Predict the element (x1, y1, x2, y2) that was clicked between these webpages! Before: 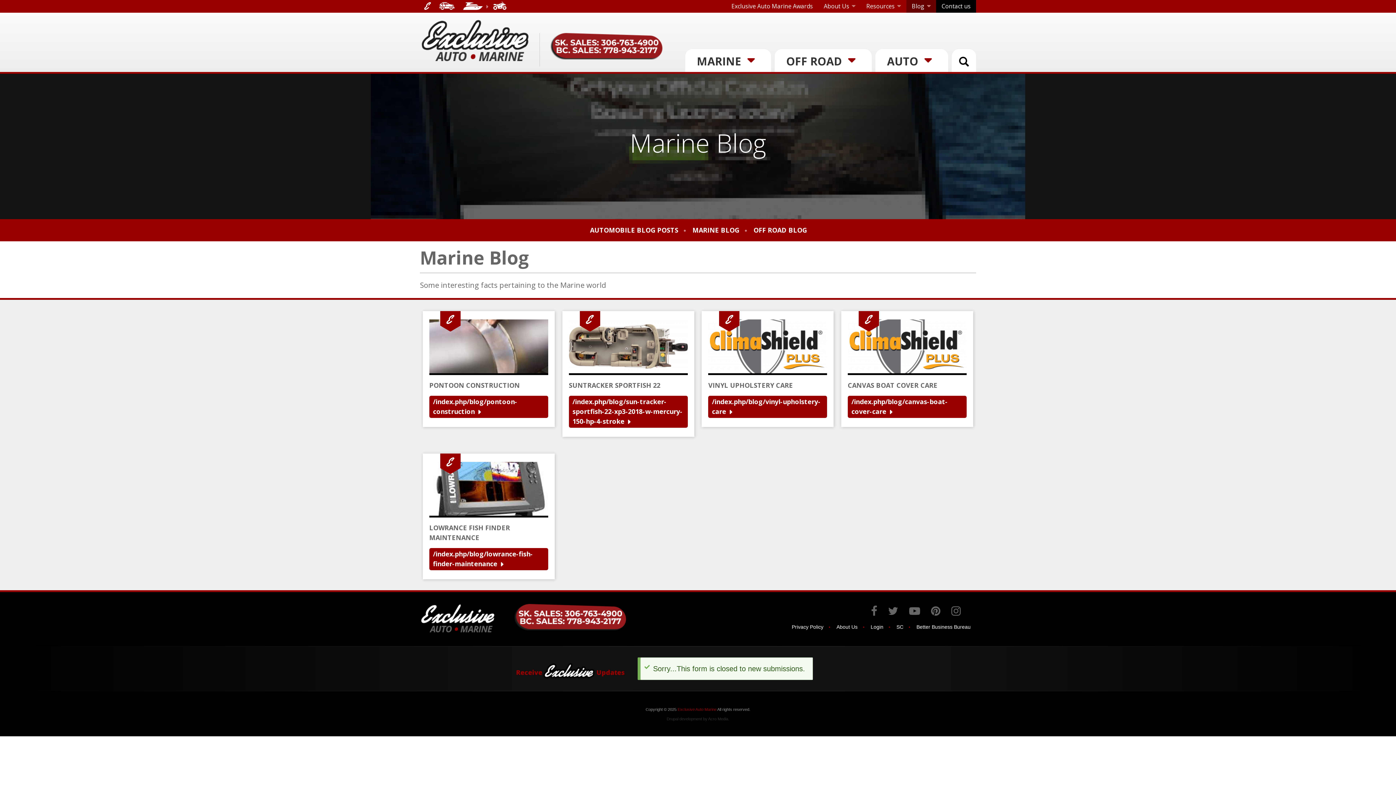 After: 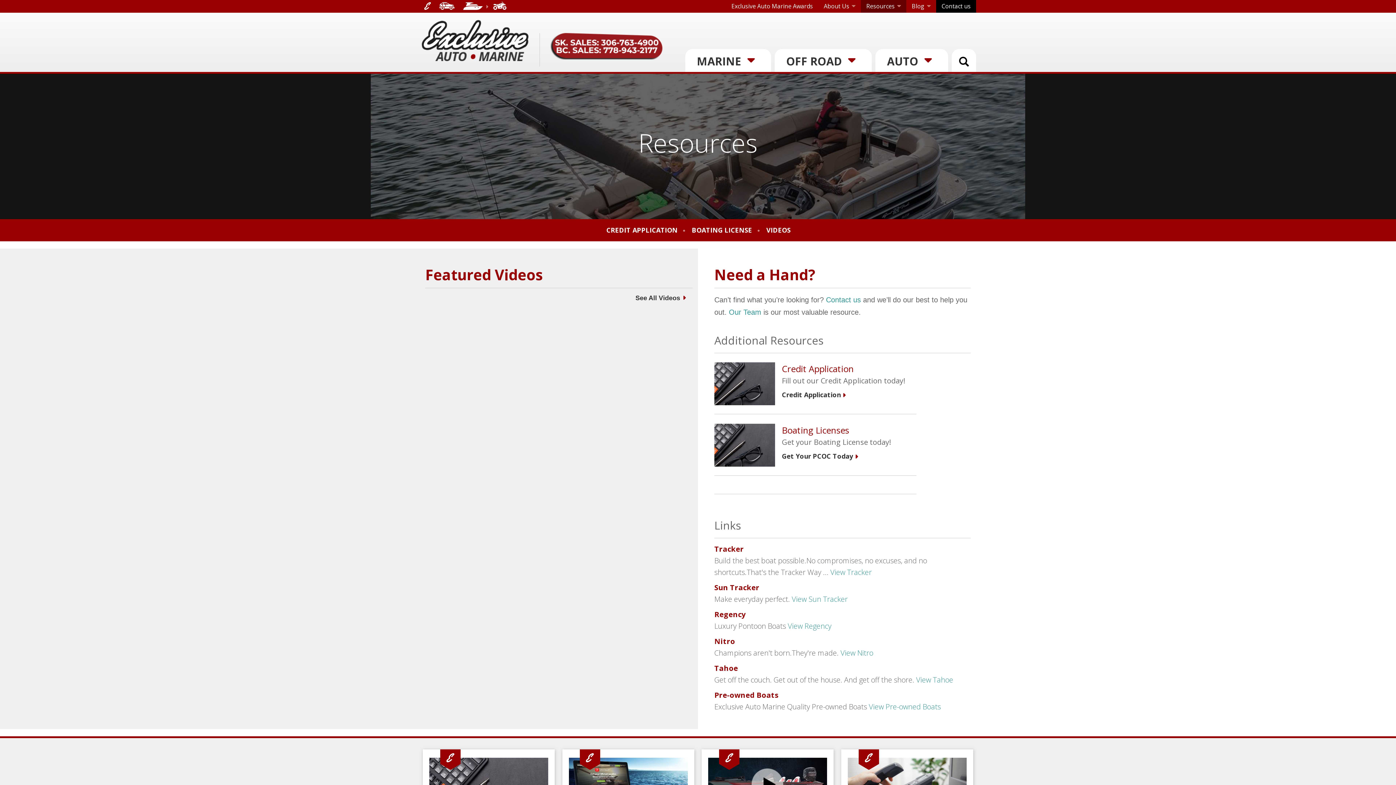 Action: label: Resources bbox: (861, 0, 906, 12)